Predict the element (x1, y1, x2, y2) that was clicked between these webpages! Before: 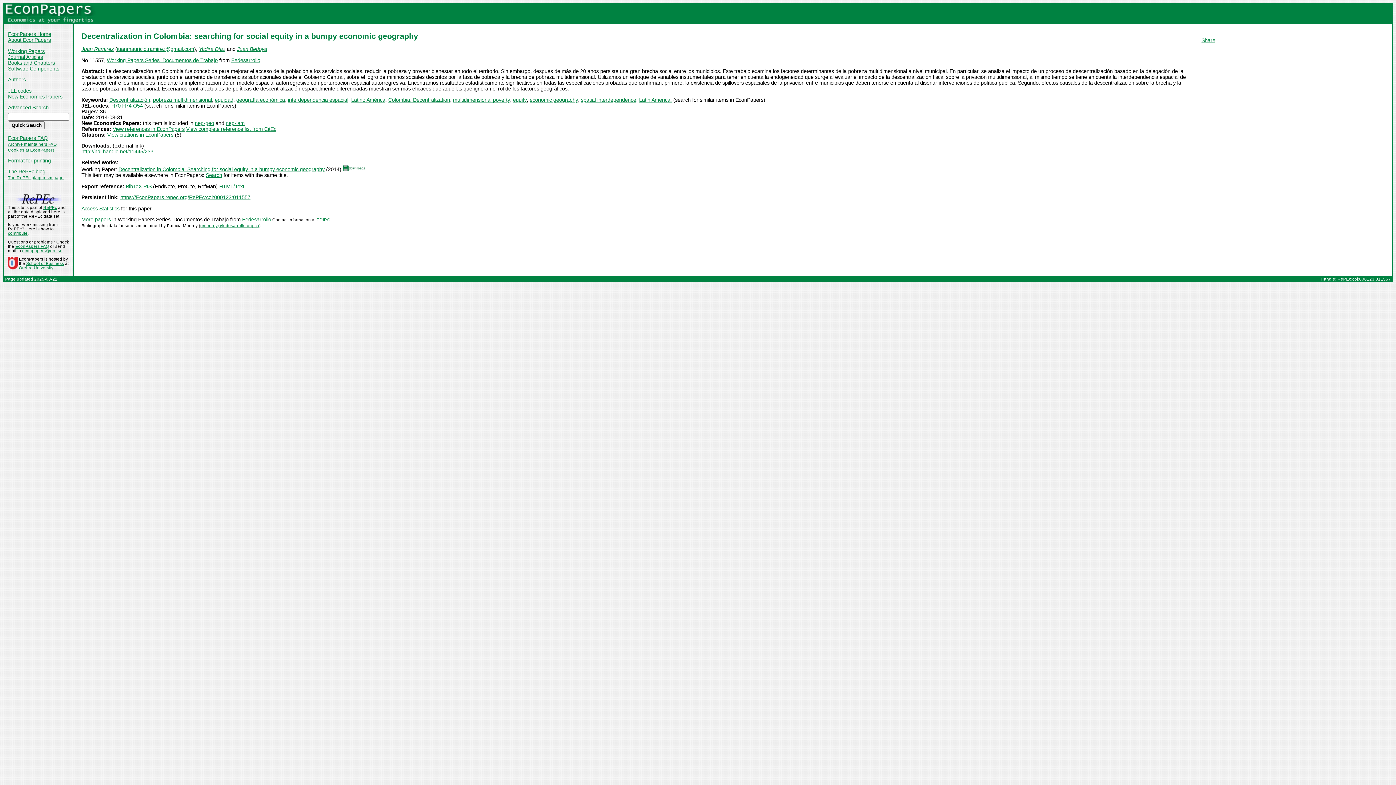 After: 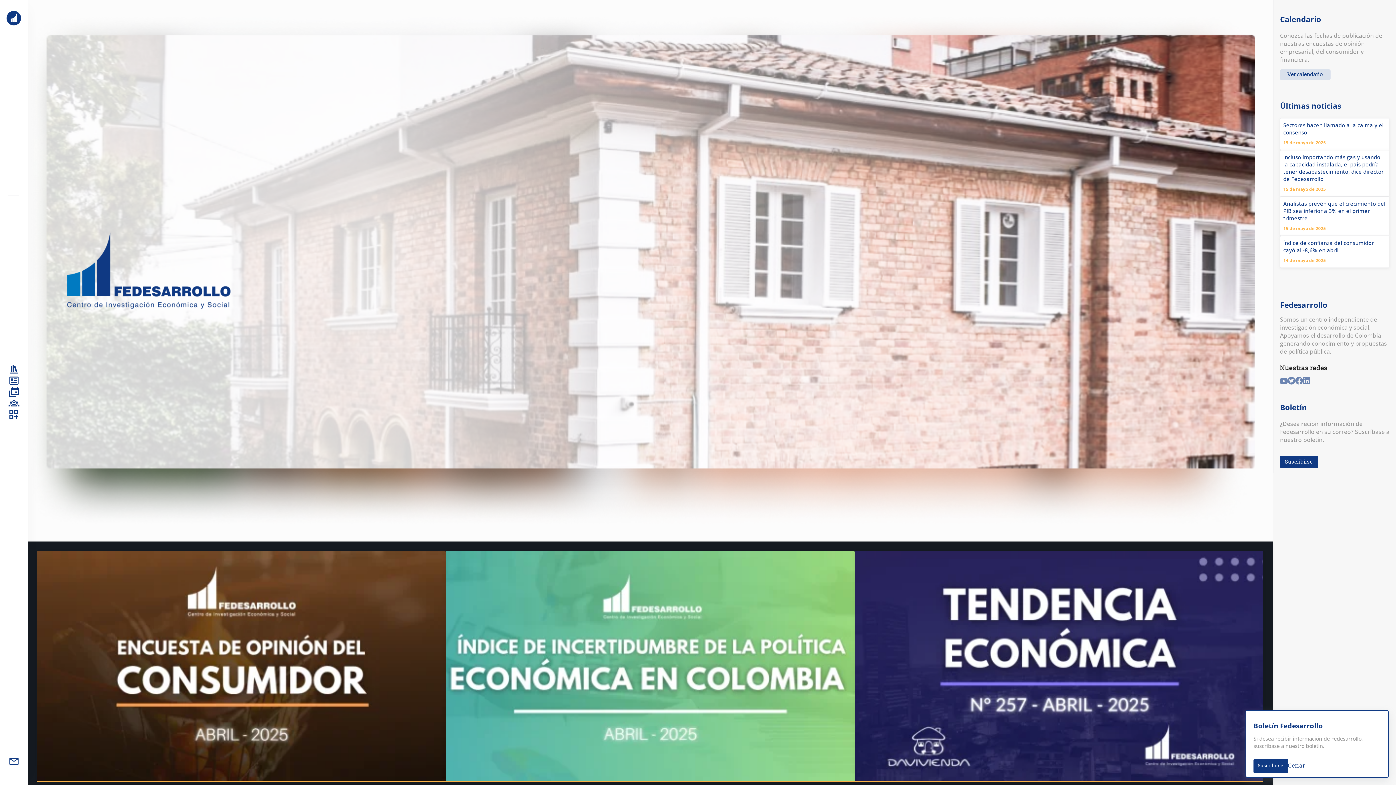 Action: bbox: (242, 216, 271, 222) label: Fedesarrollo